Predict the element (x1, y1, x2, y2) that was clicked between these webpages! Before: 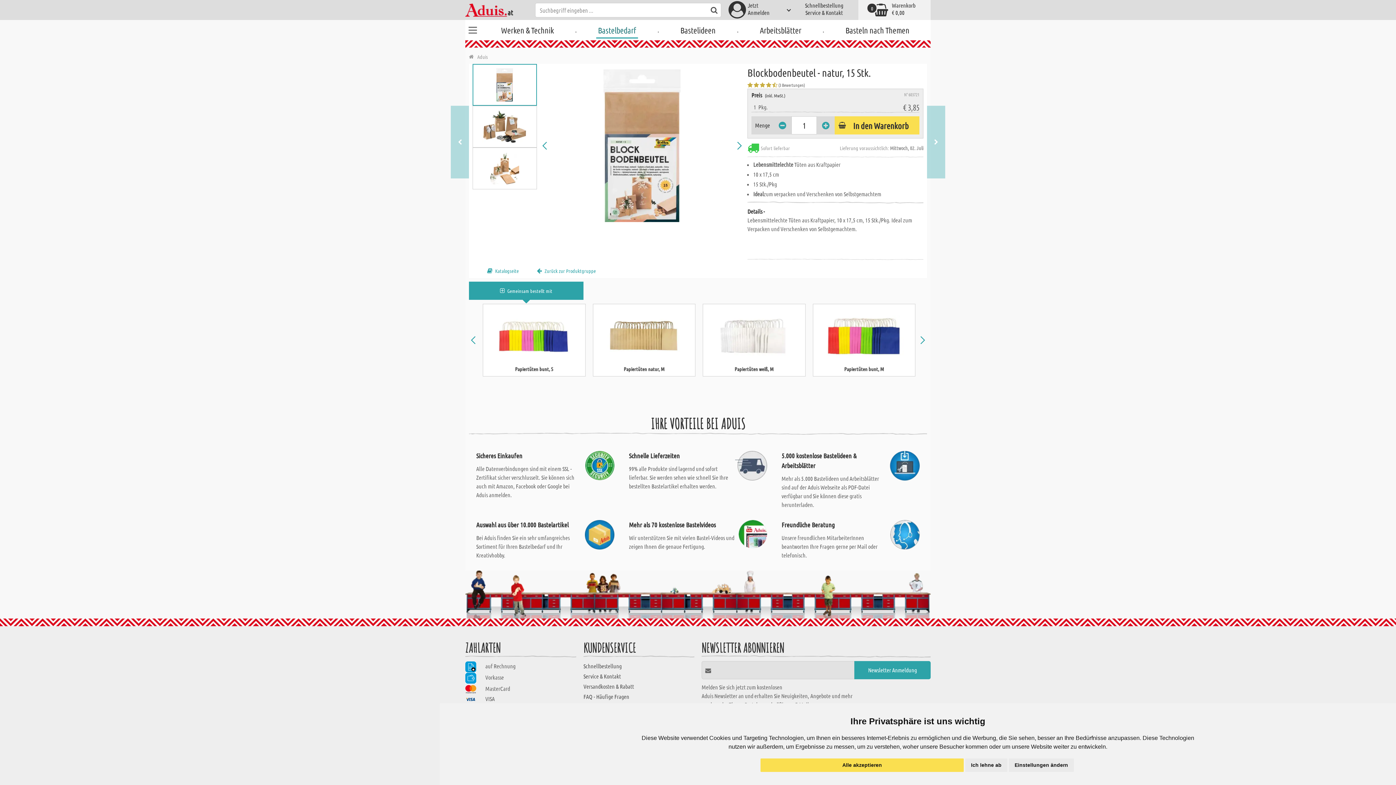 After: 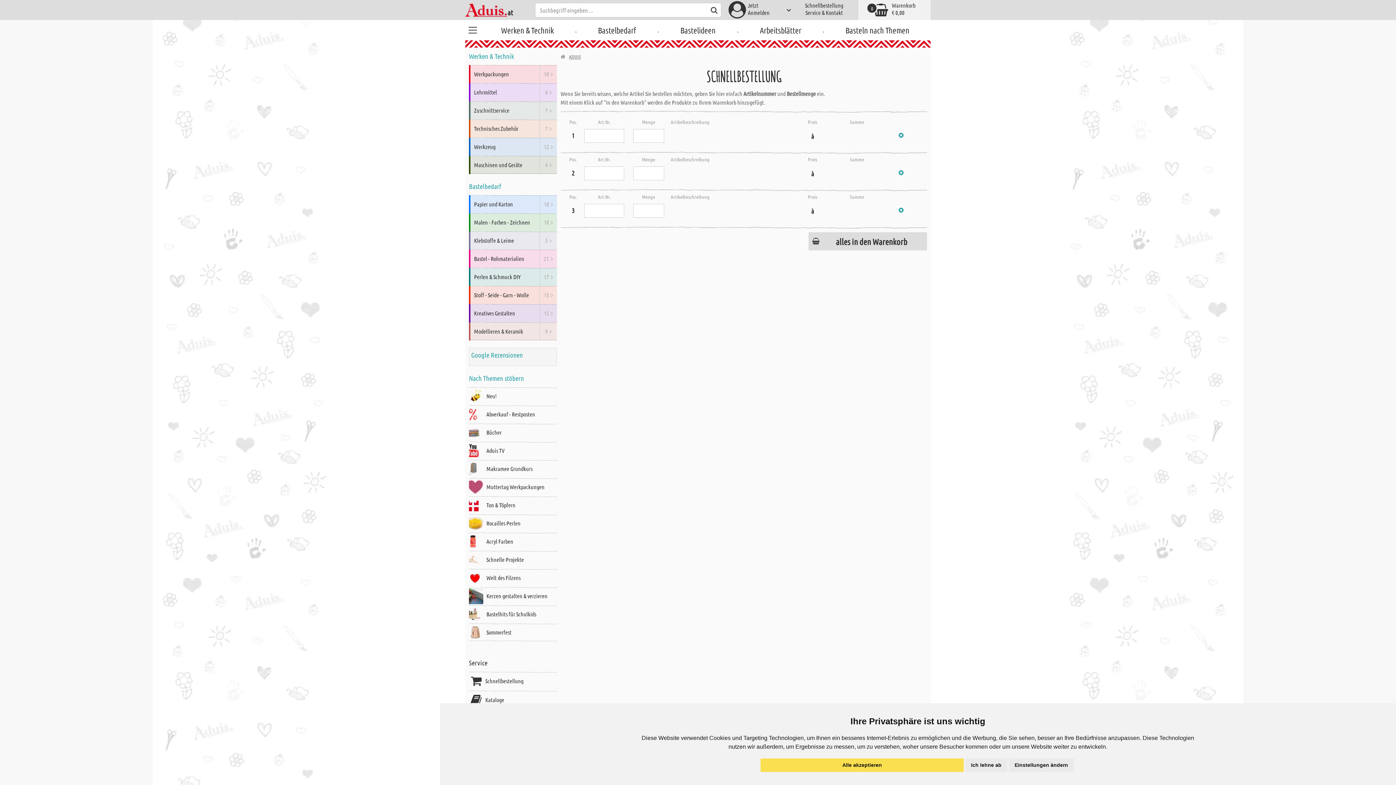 Action: bbox: (583, 662, 621, 669) label: Schnellbestellung